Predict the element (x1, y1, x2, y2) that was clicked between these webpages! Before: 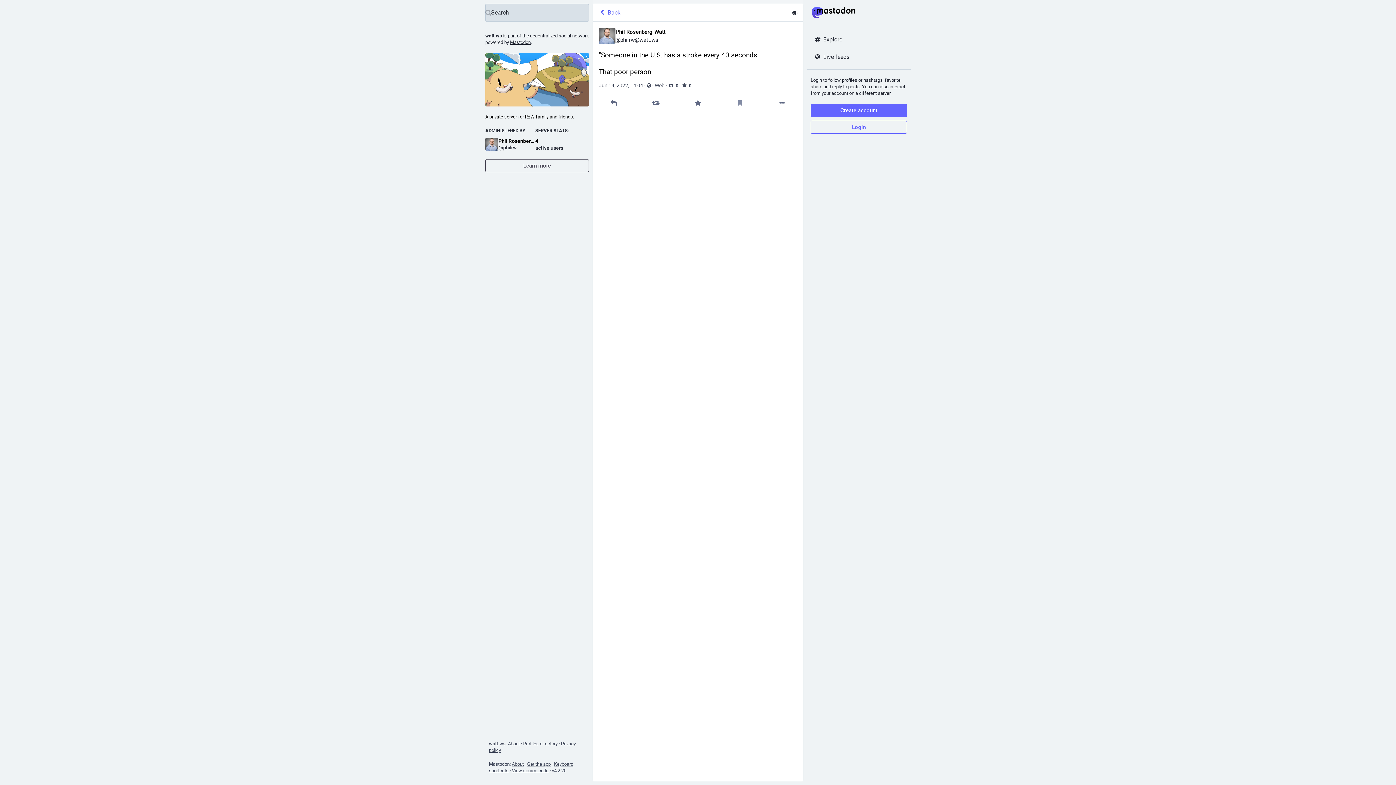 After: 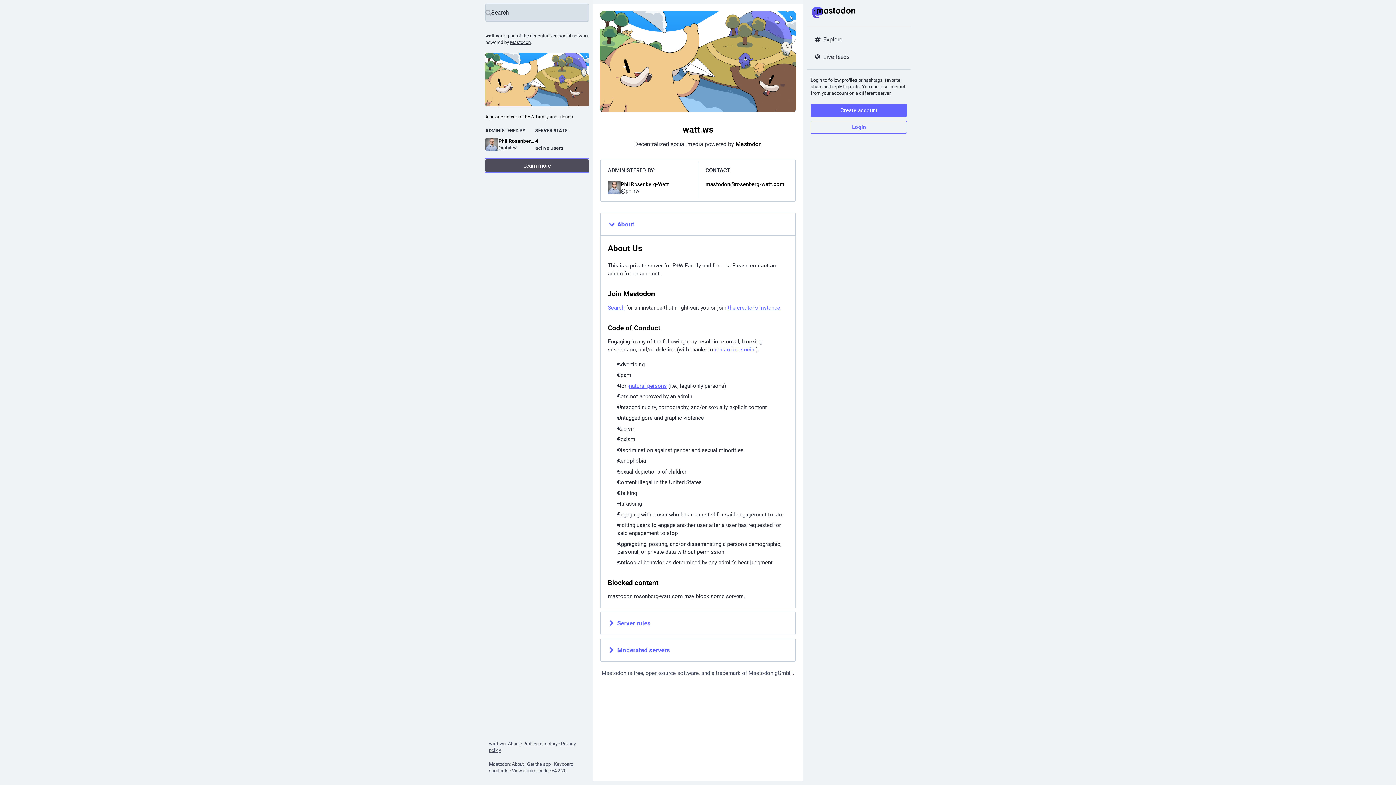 Action: bbox: (485, 159, 589, 172) label: Learn more